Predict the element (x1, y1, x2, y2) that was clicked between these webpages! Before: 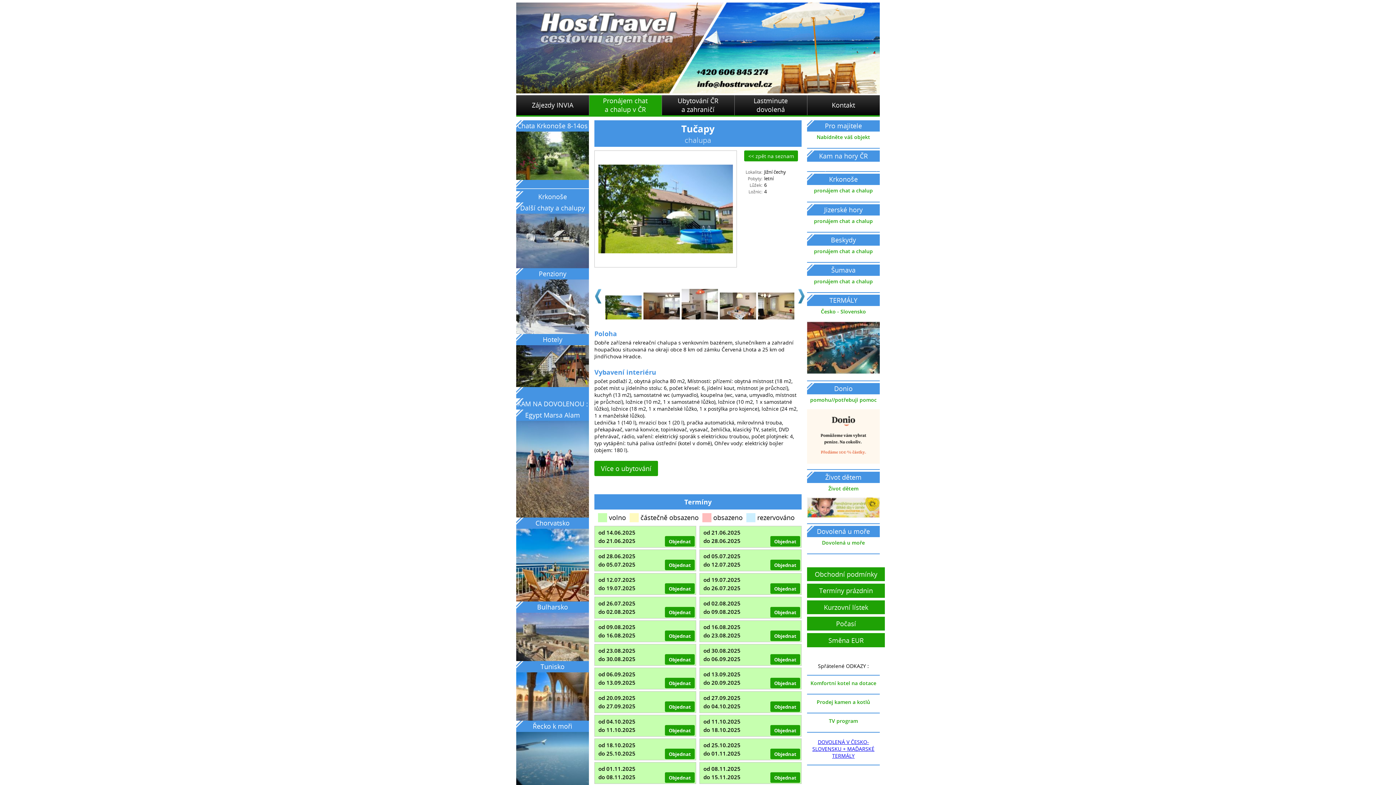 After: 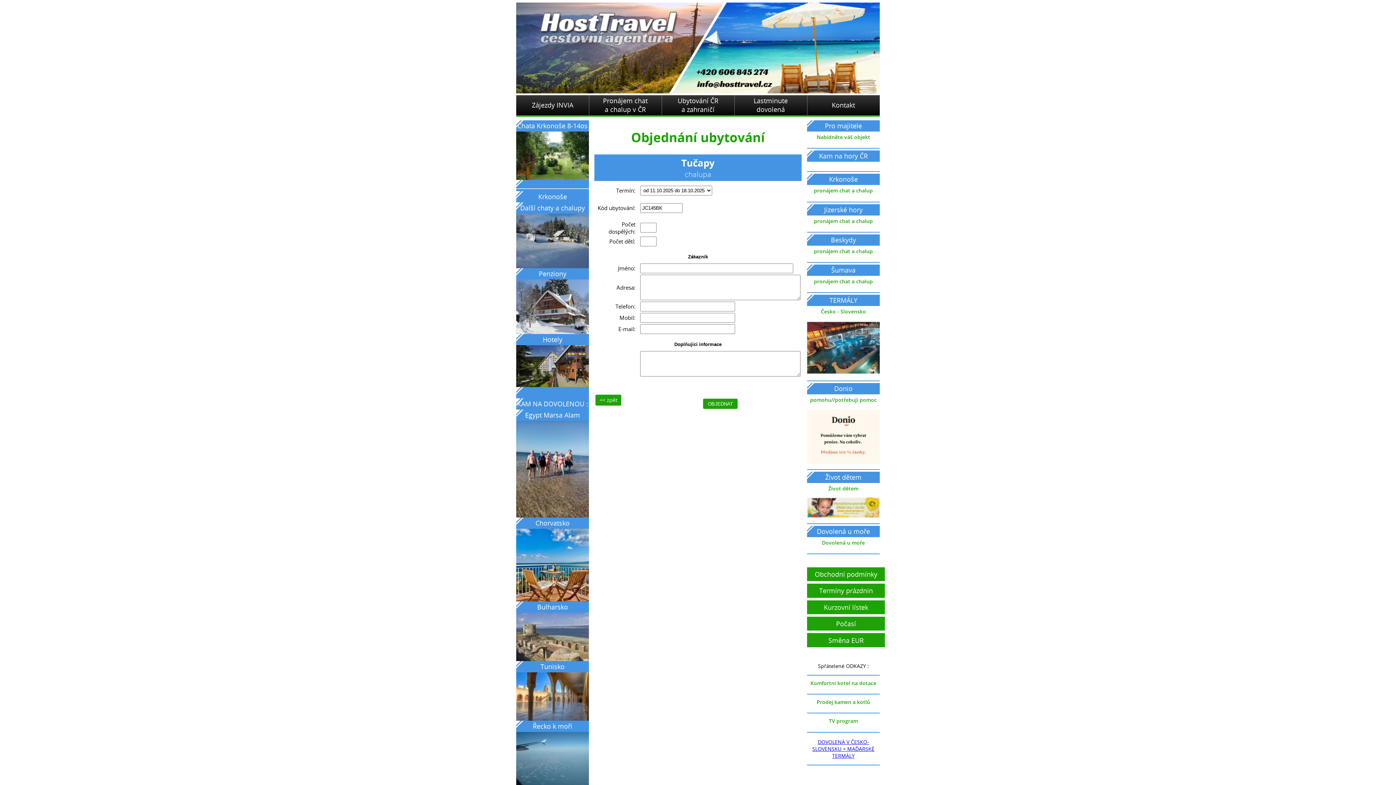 Action: label: Objednat bbox: (770, 726, 800, 734)